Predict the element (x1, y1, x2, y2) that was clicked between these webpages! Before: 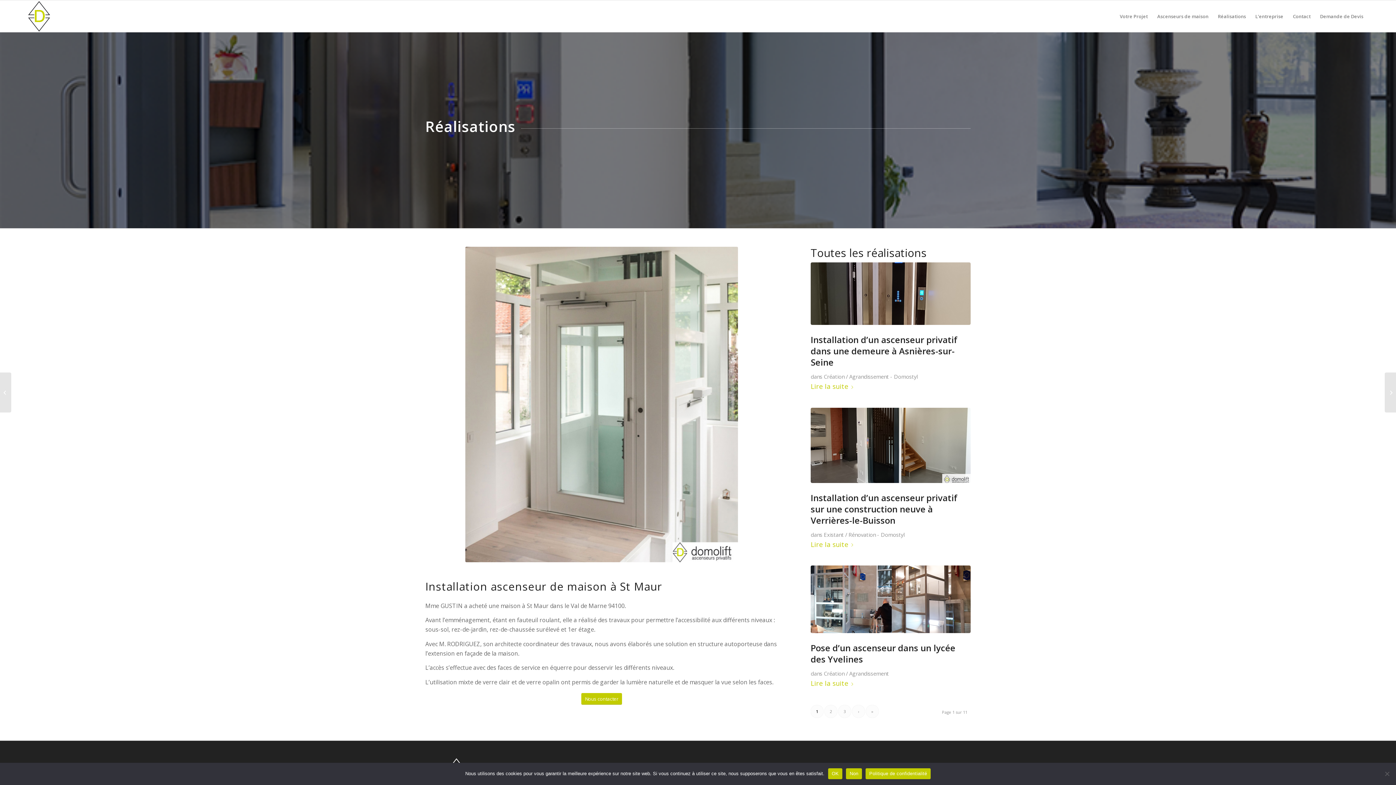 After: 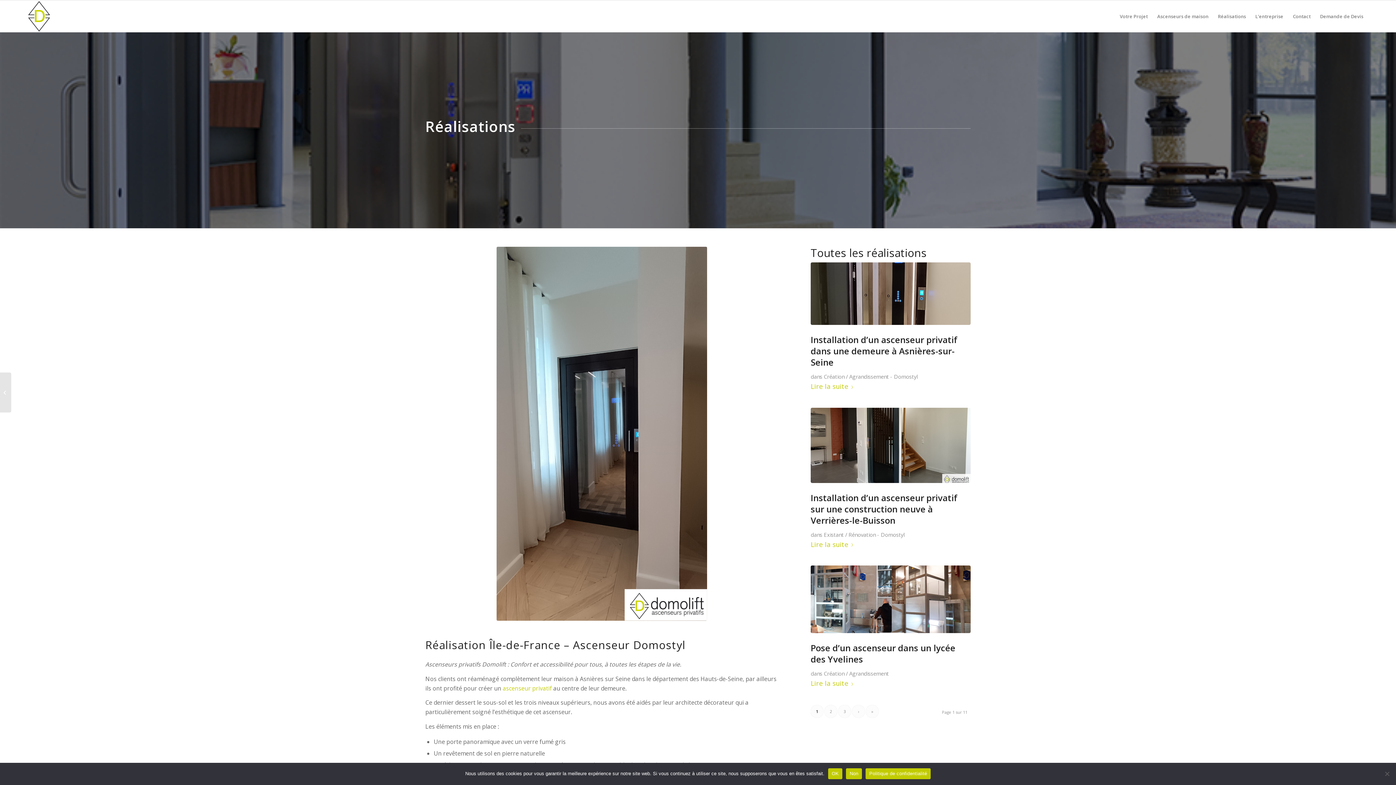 Action: label: Lire la suite bbox: (810, 380, 856, 393)